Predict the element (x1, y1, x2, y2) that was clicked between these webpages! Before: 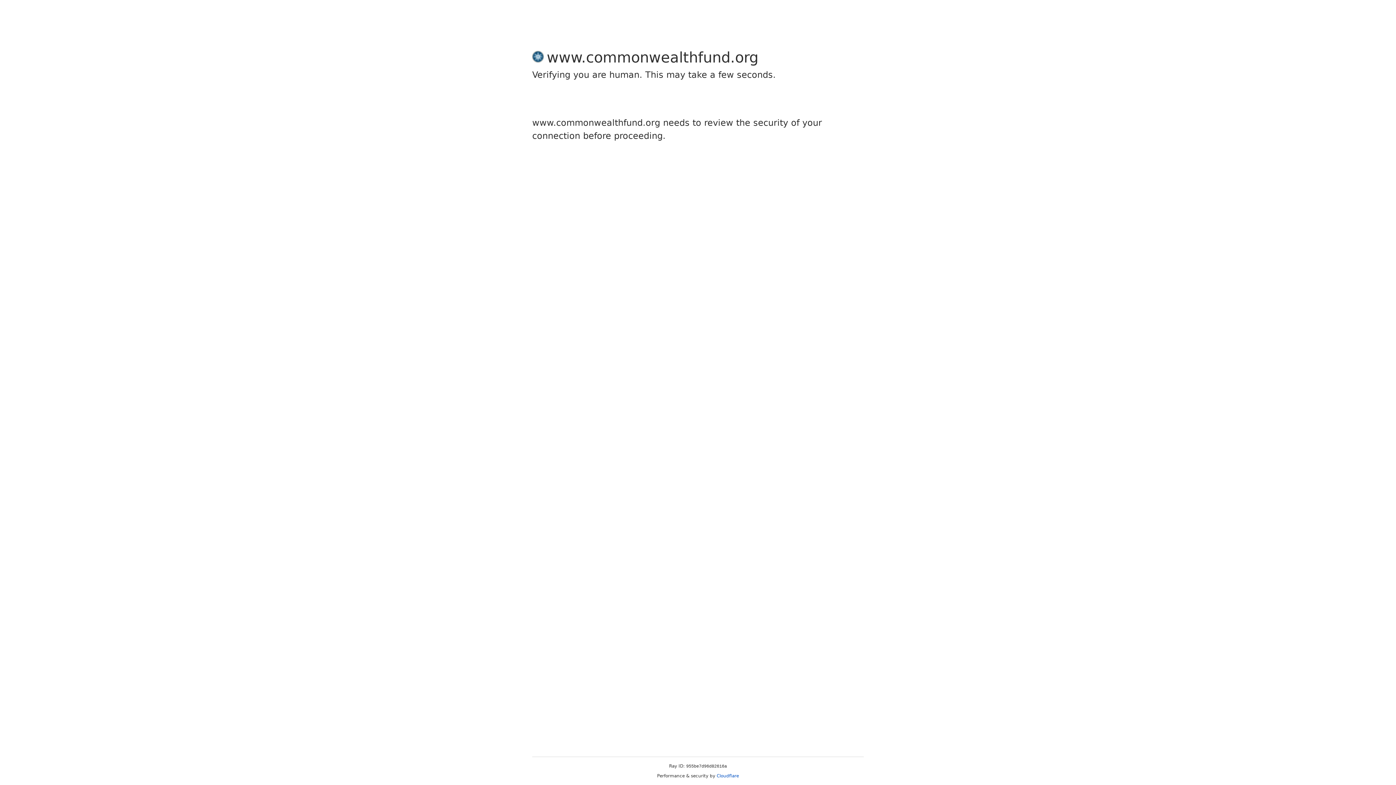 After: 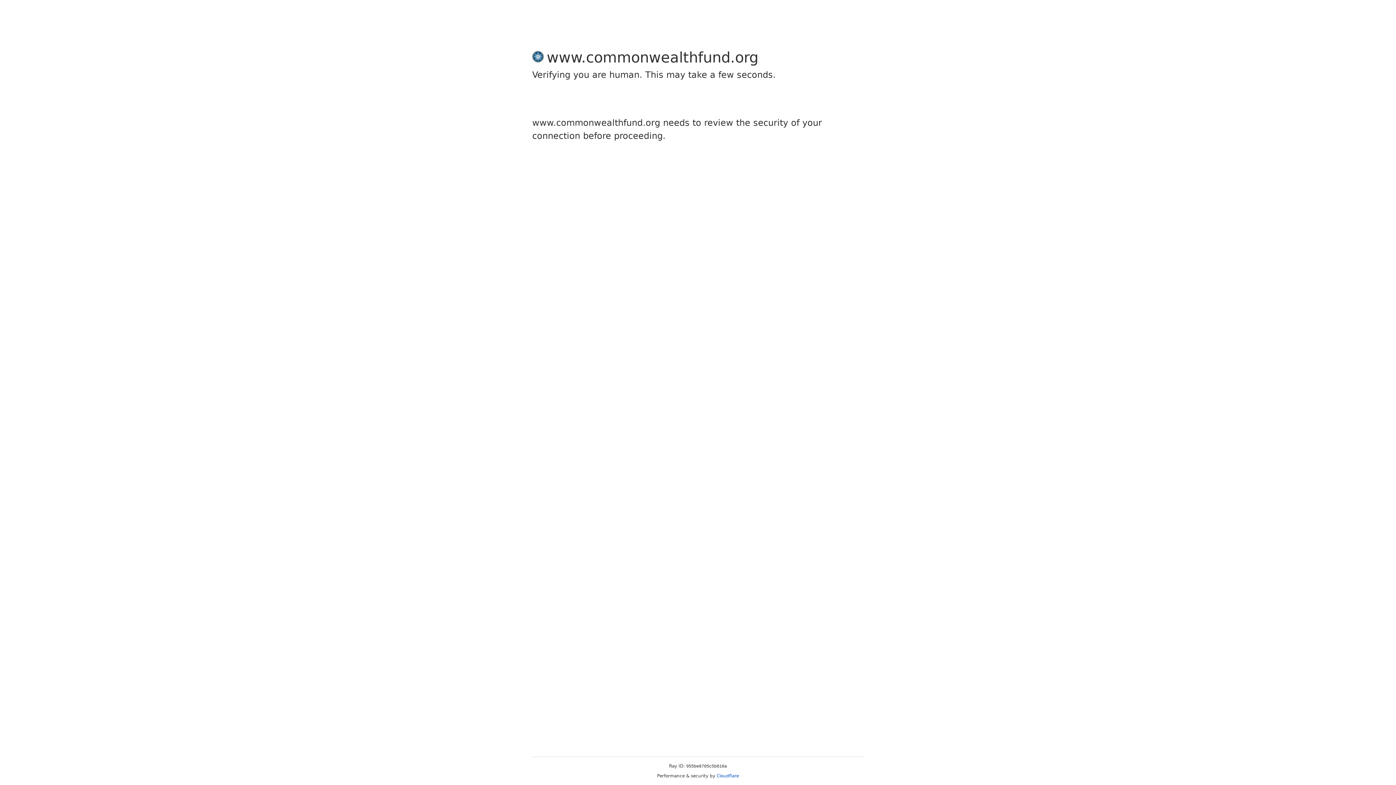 Action: label: Cloudflare bbox: (716, 773, 739, 778)